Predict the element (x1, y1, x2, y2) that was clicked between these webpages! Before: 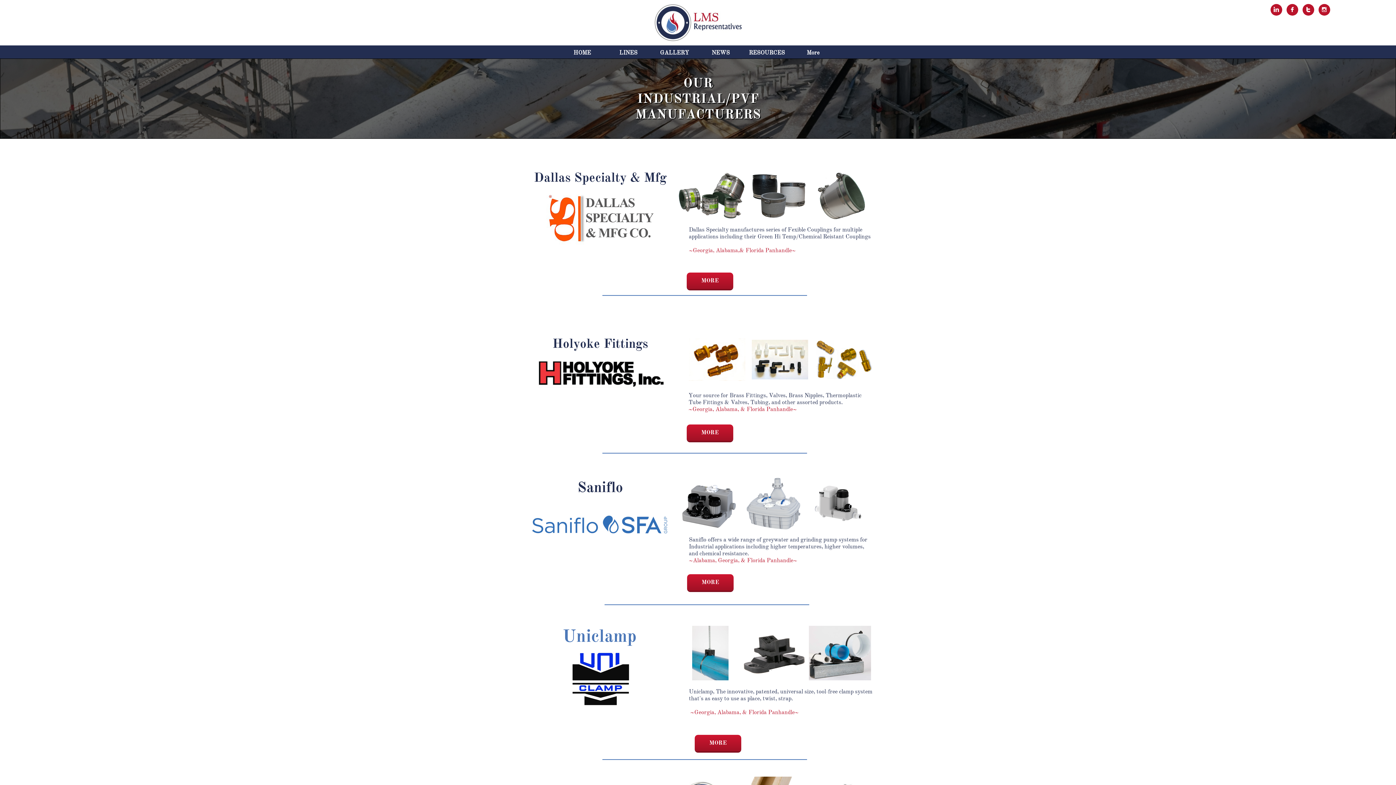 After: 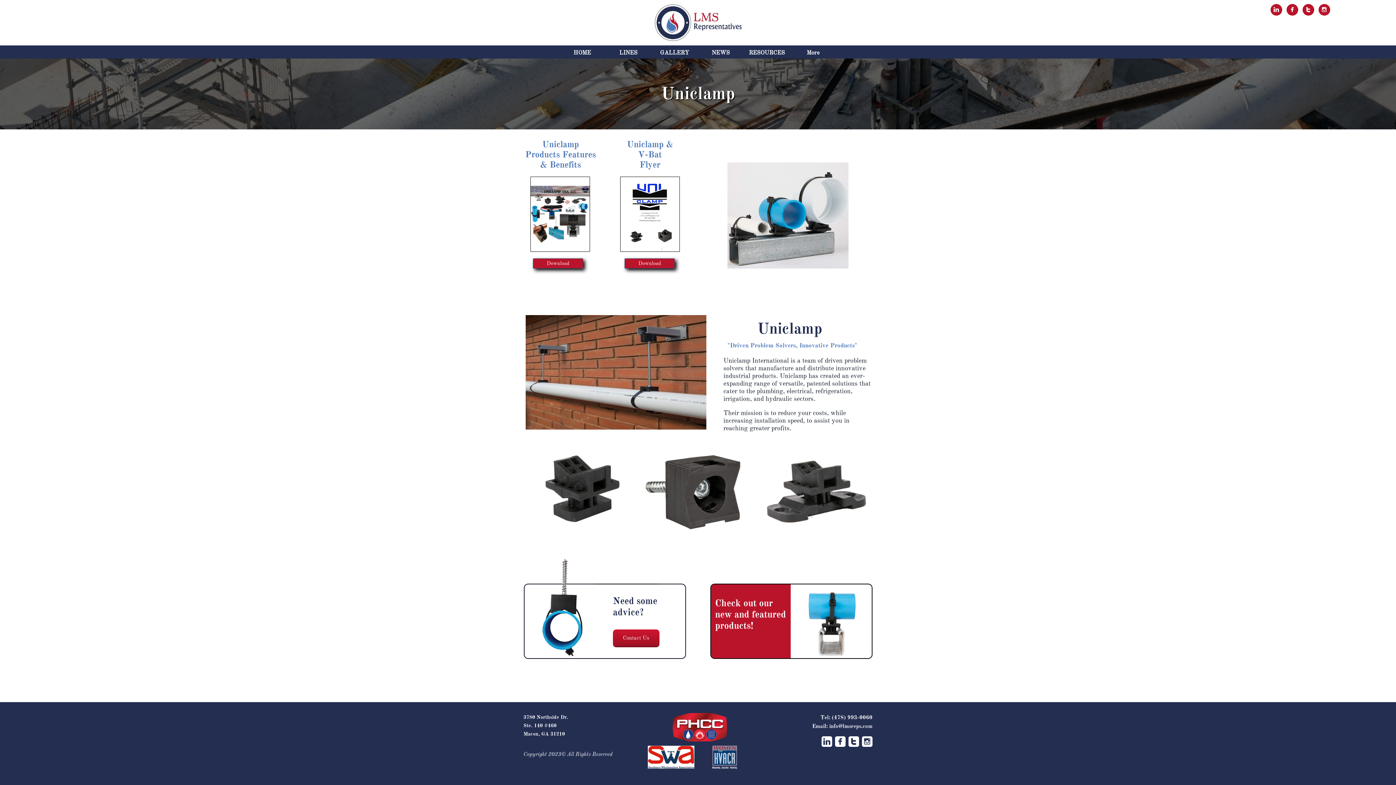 Action: label: MORE
 bbox: (694, 735, 741, 753)